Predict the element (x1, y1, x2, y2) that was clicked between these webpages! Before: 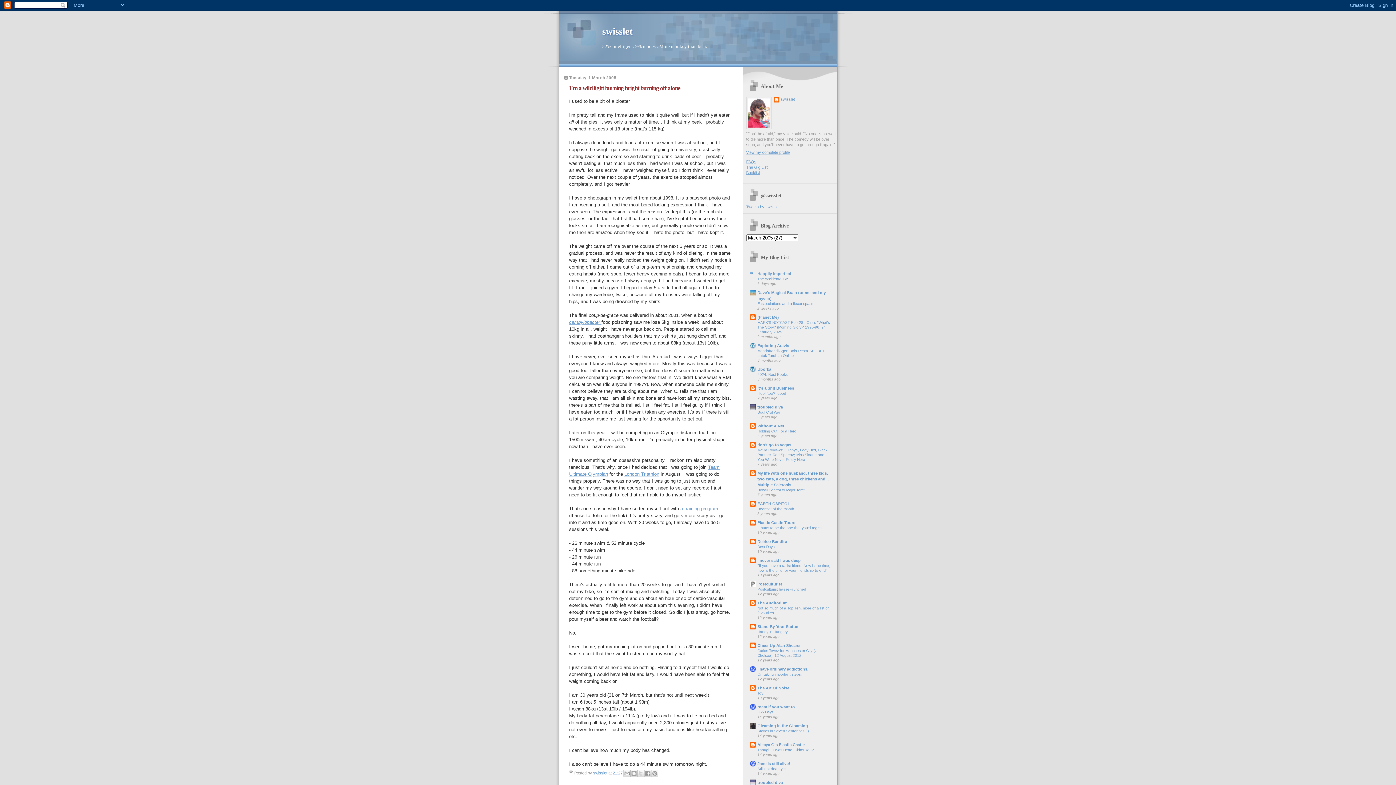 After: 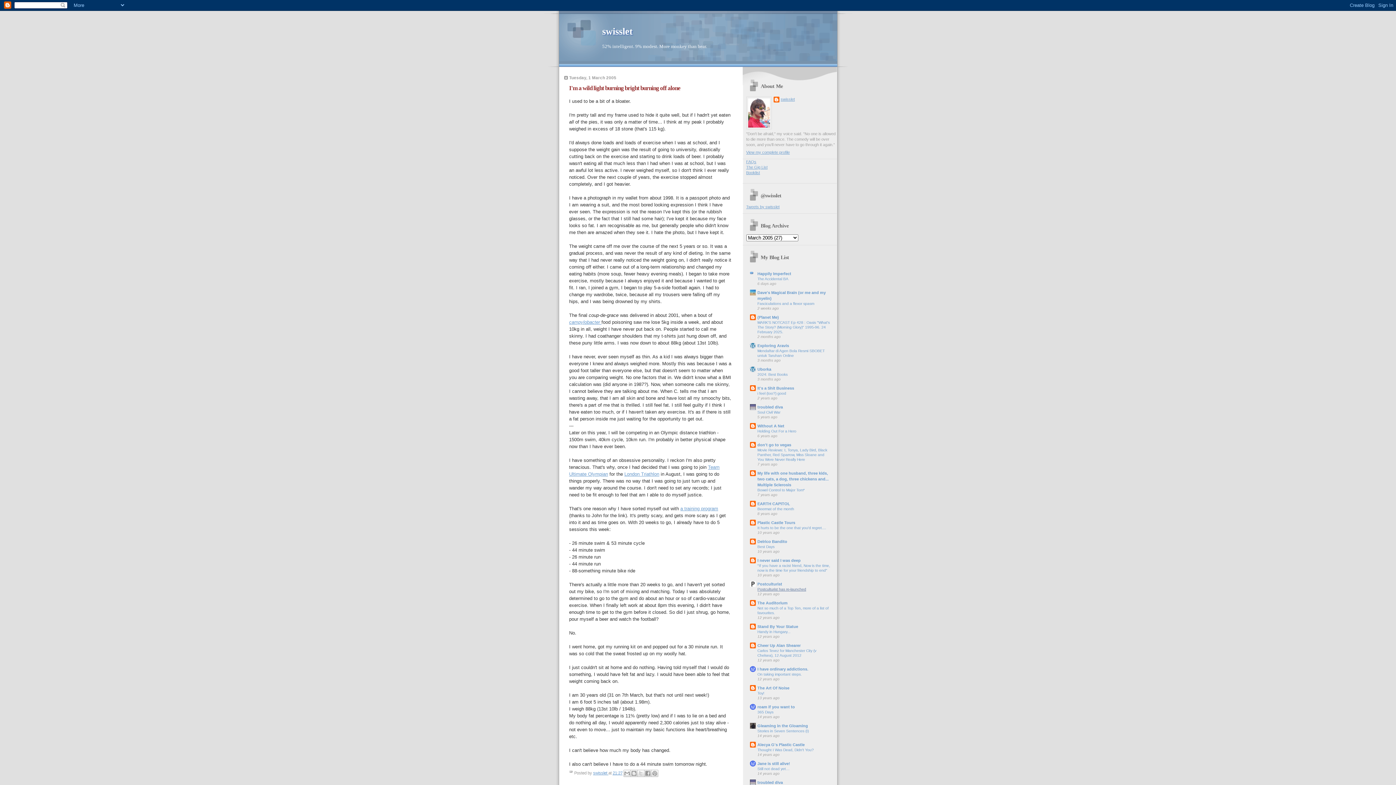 Action: bbox: (757, 587, 806, 591) label: Postculturist has re-launched